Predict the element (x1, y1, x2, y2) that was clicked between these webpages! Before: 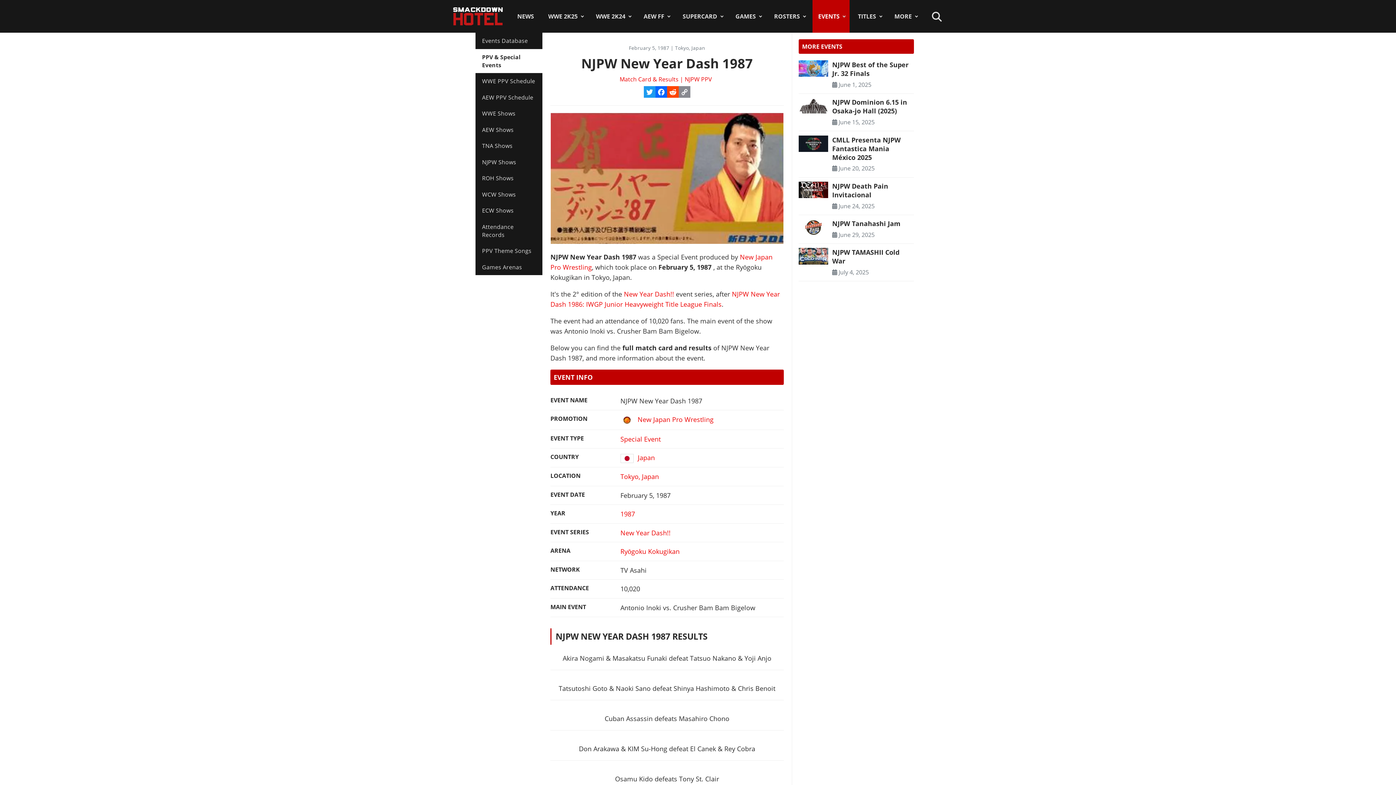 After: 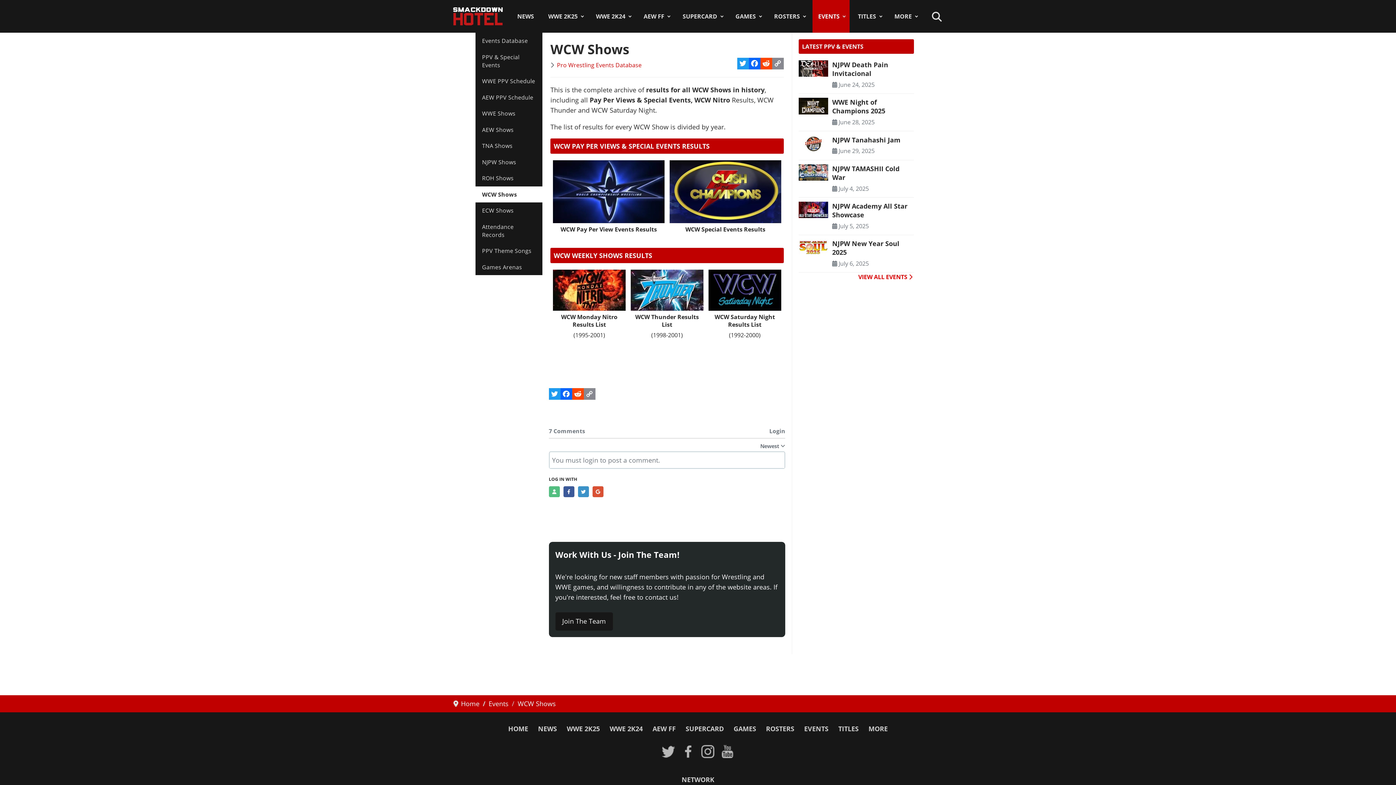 Action: bbox: (475, 186, 542, 202) label: WCW Shows